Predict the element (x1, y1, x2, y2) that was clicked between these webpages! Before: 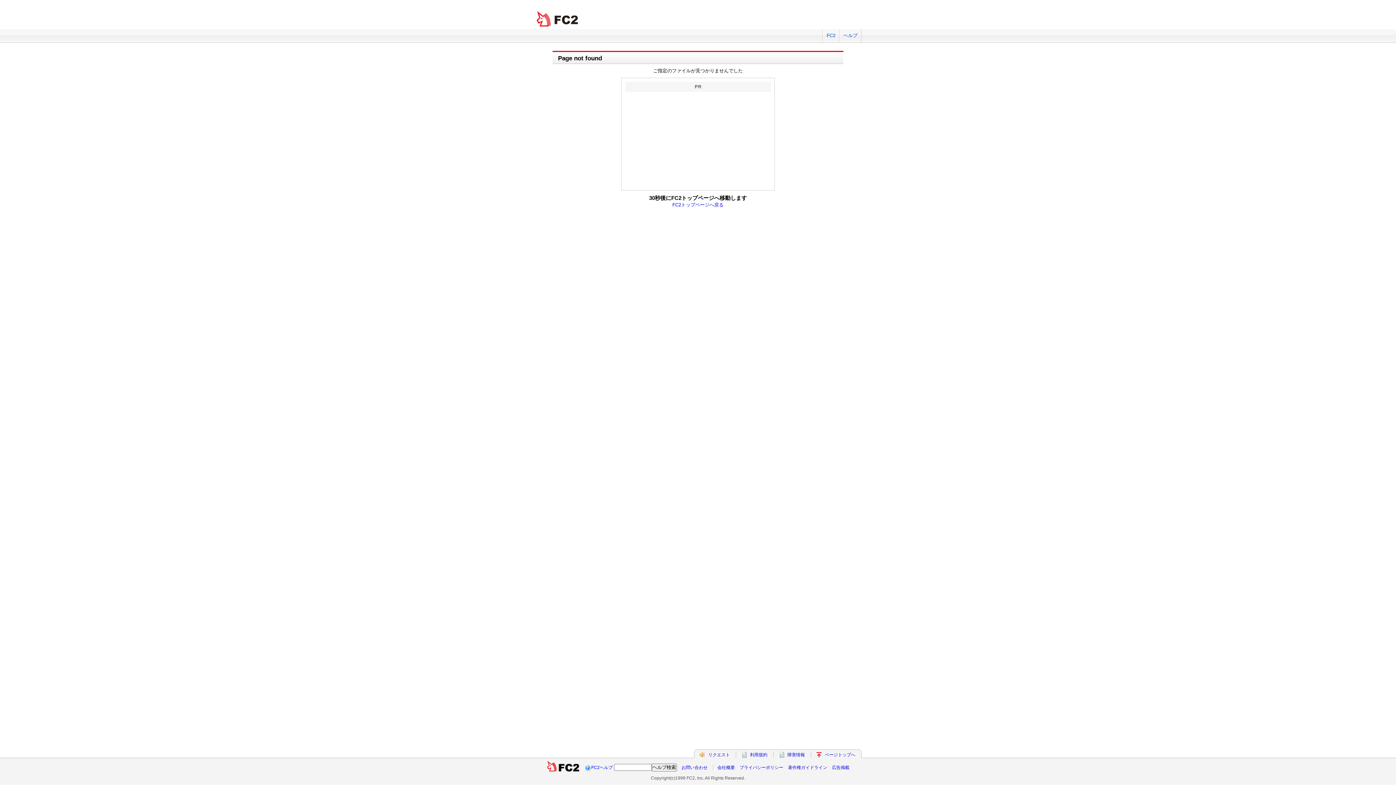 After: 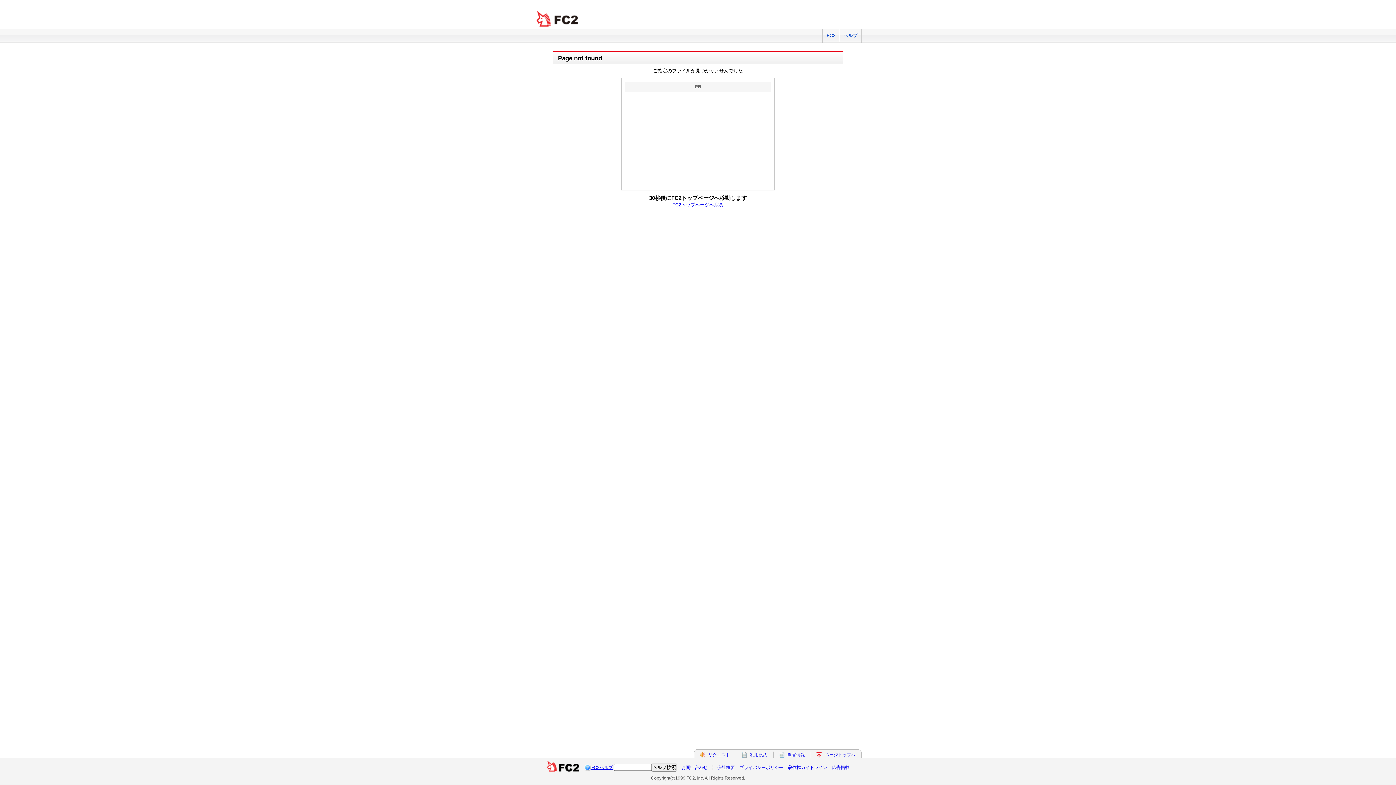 Action: label: FC2ヘルプ bbox: (591, 765, 612, 770)